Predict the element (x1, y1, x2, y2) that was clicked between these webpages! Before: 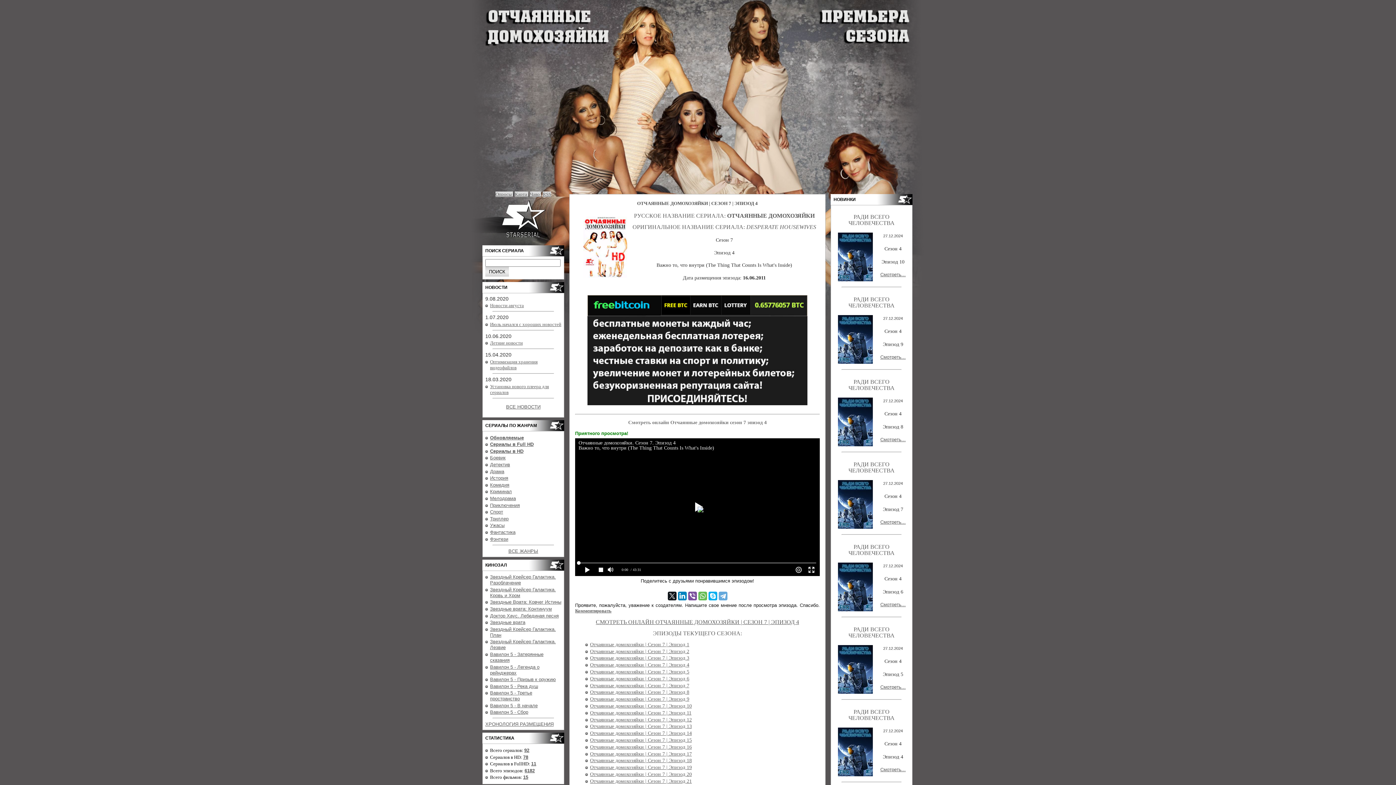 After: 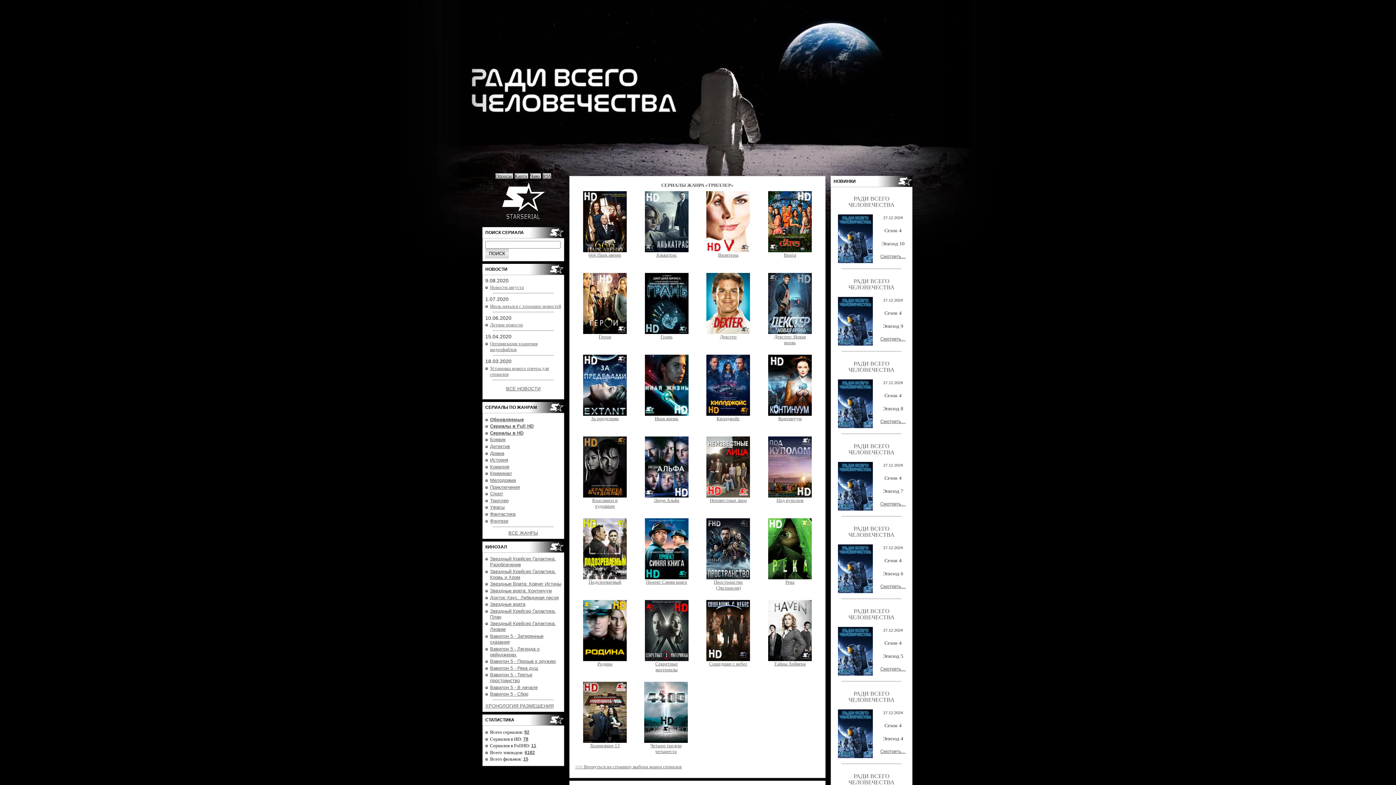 Action: bbox: (490, 516, 508, 521) label: Триллер